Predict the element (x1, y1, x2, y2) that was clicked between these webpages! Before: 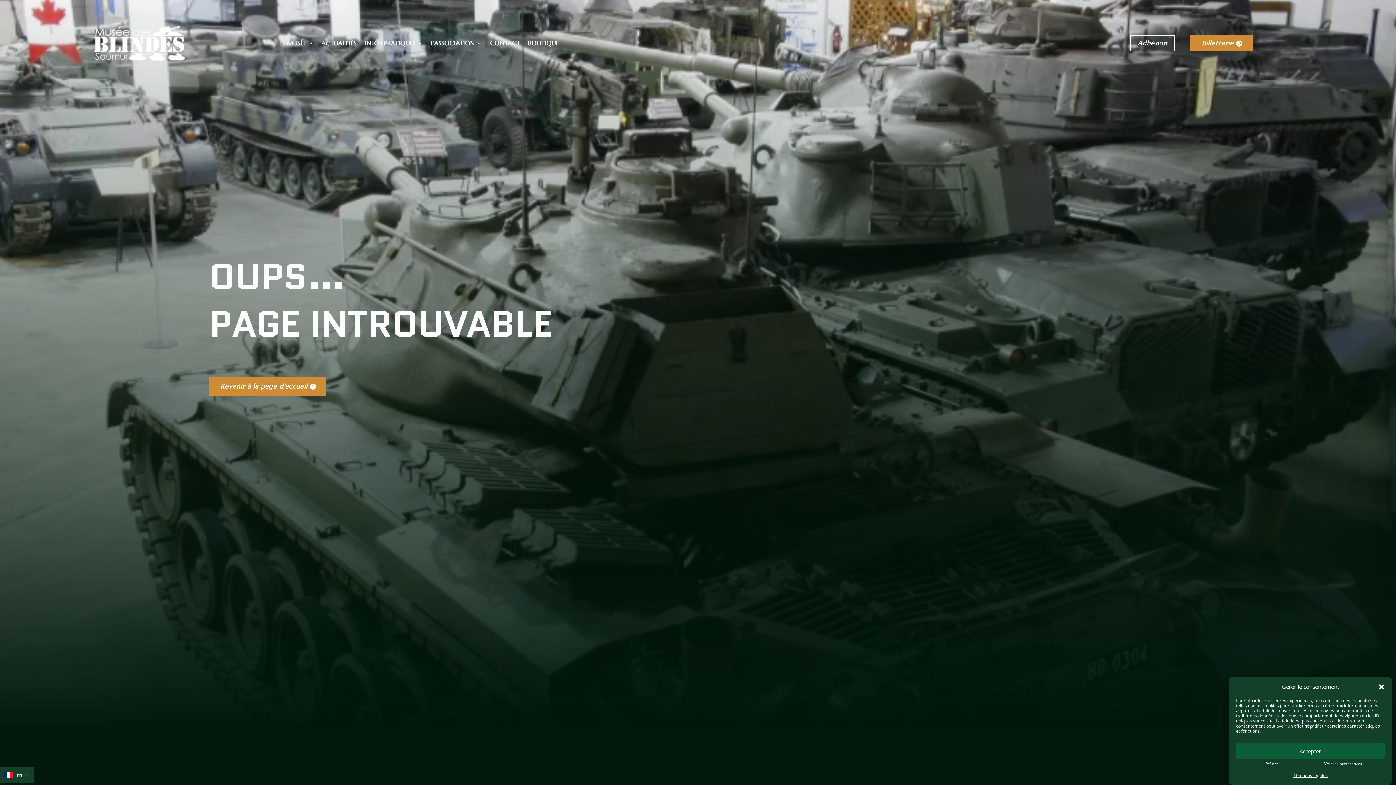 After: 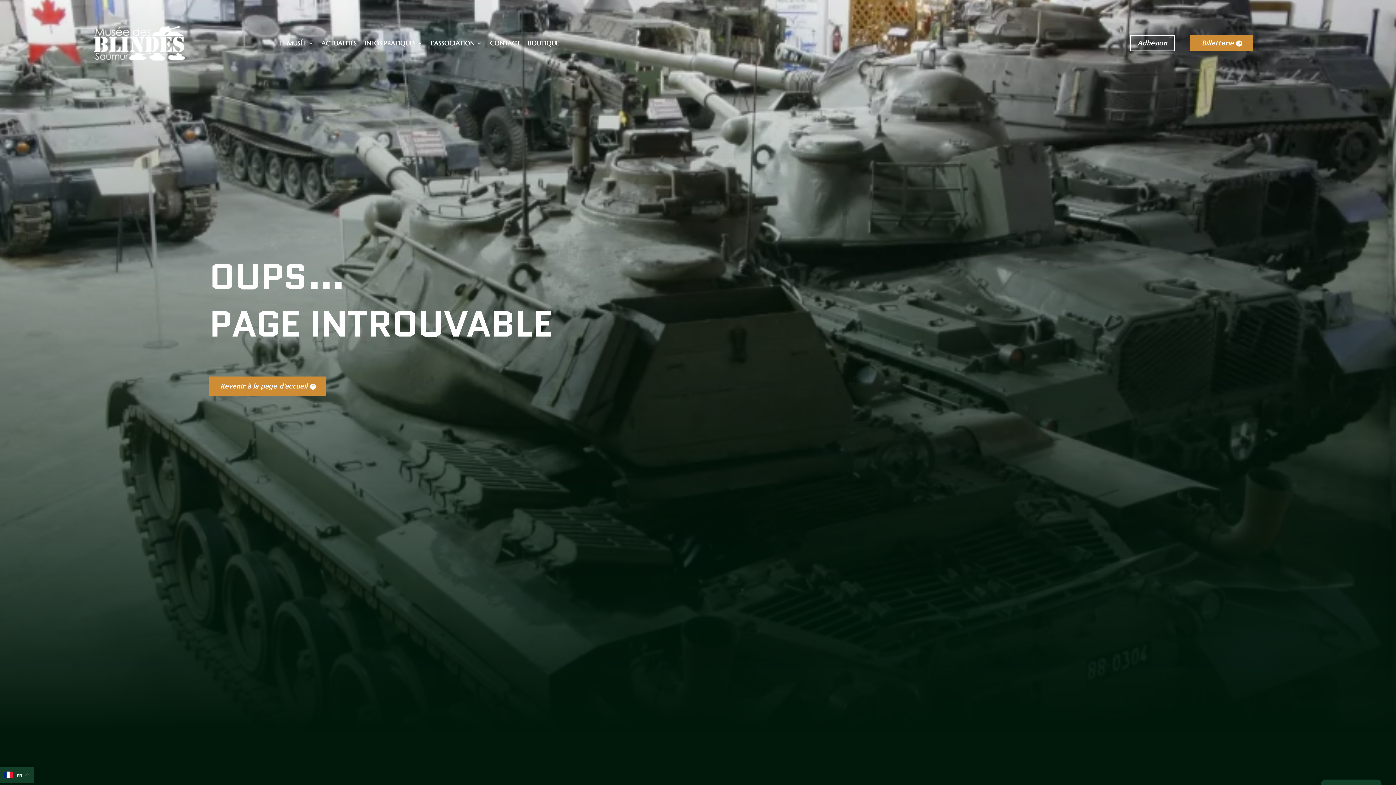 Action: label: Refuser bbox: (1236, 762, 1307, 766)